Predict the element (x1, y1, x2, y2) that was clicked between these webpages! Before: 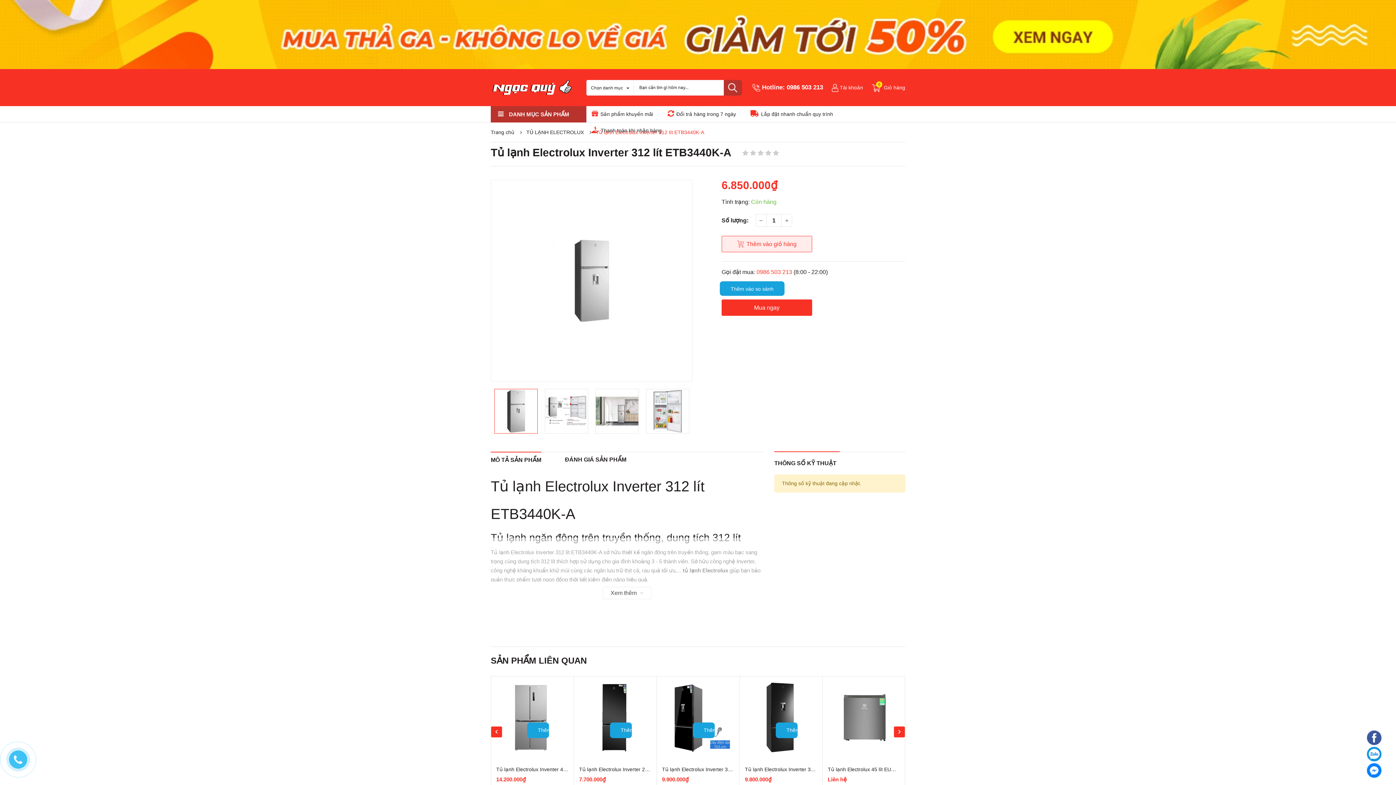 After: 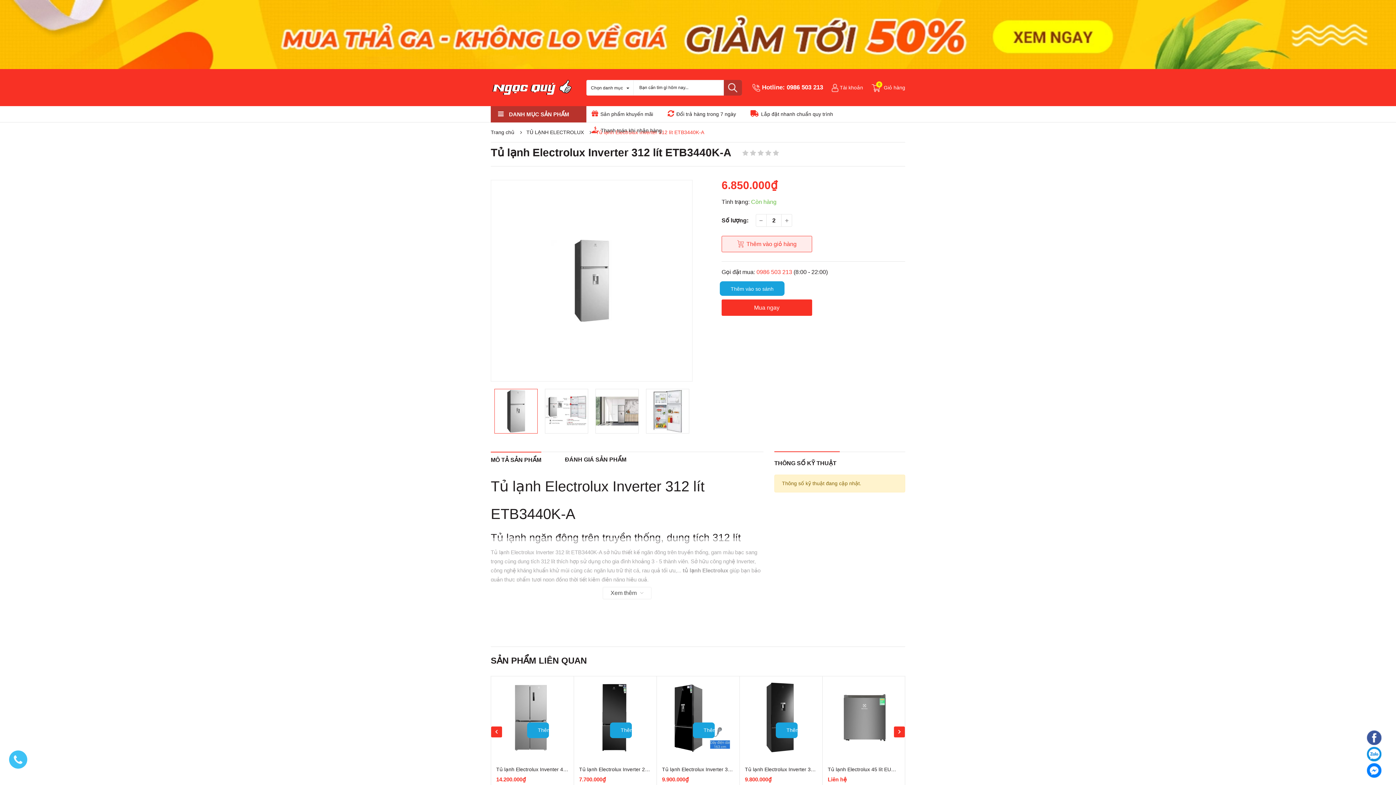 Action: bbox: (781, 211, 792, 224)